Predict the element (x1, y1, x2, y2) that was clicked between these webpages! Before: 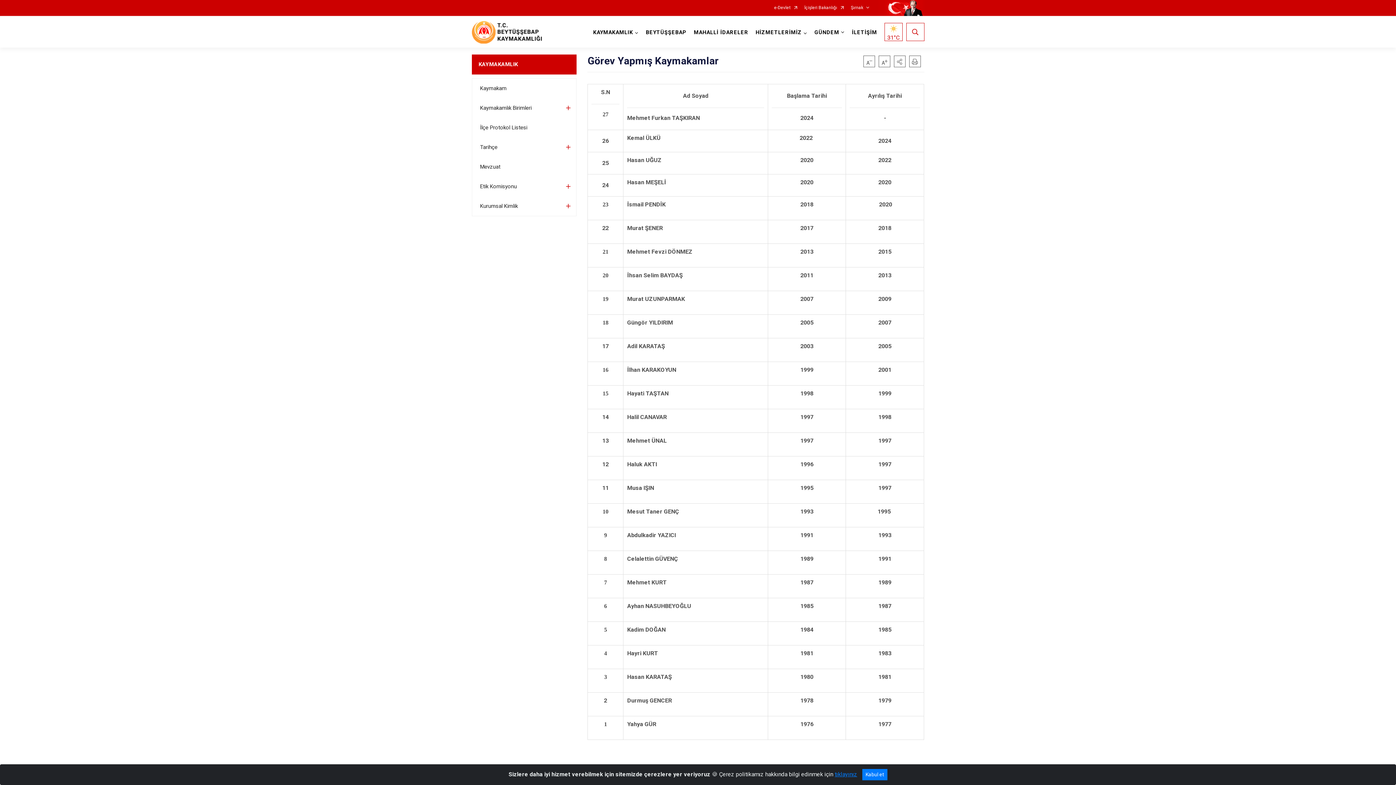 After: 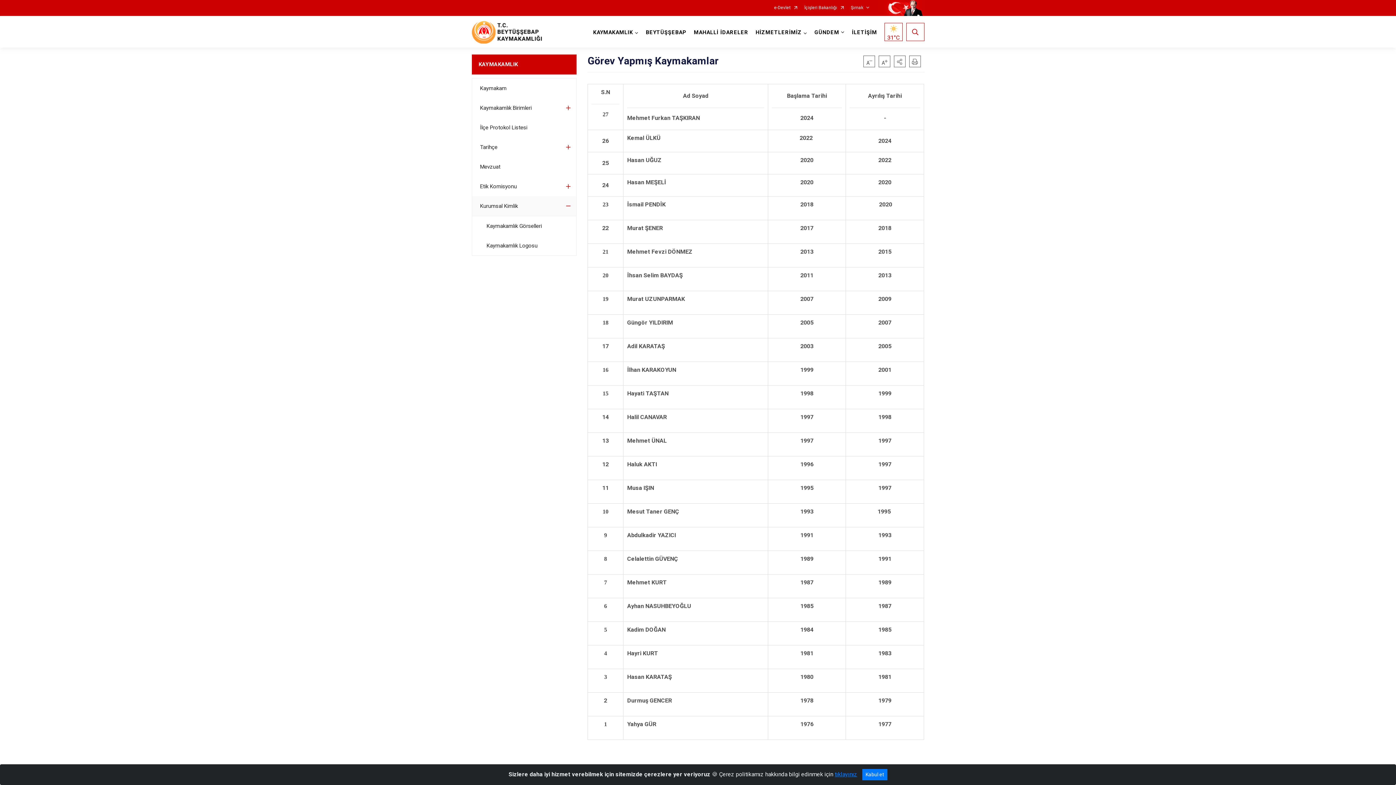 Action: bbox: (472, 196, 576, 216) label: Kurumsal Kimlik